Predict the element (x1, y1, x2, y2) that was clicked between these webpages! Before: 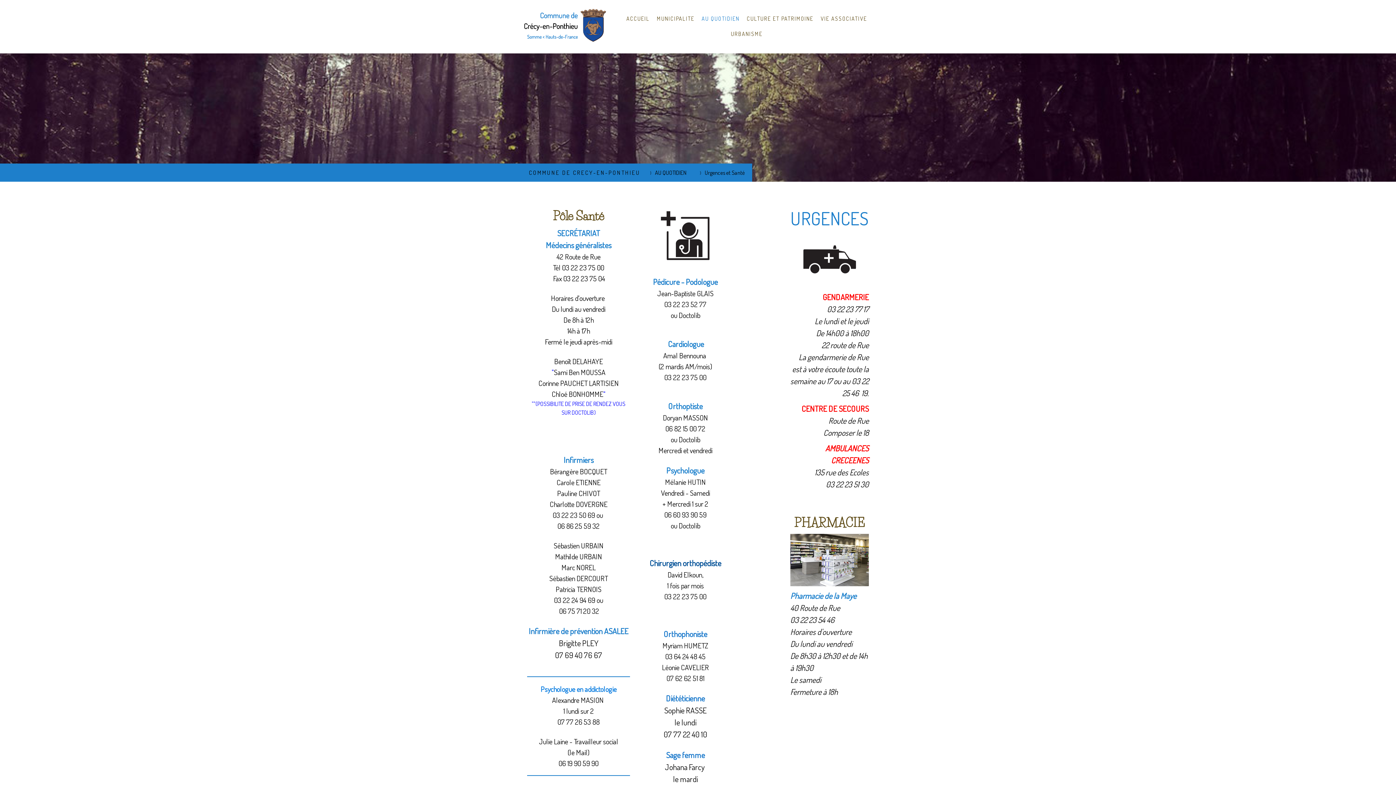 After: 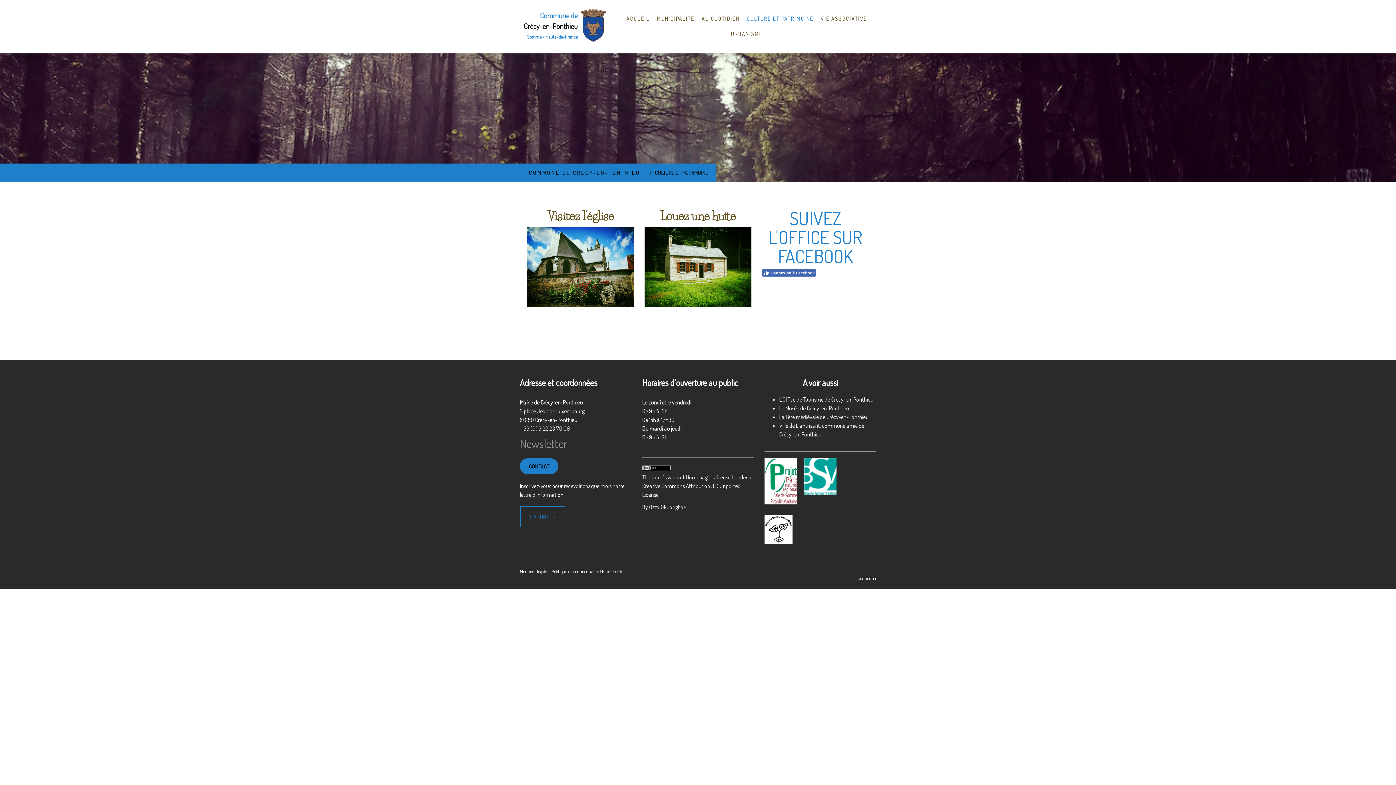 Action: label: CULTURE ET PATRIMOINE bbox: (743, 11, 817, 26)